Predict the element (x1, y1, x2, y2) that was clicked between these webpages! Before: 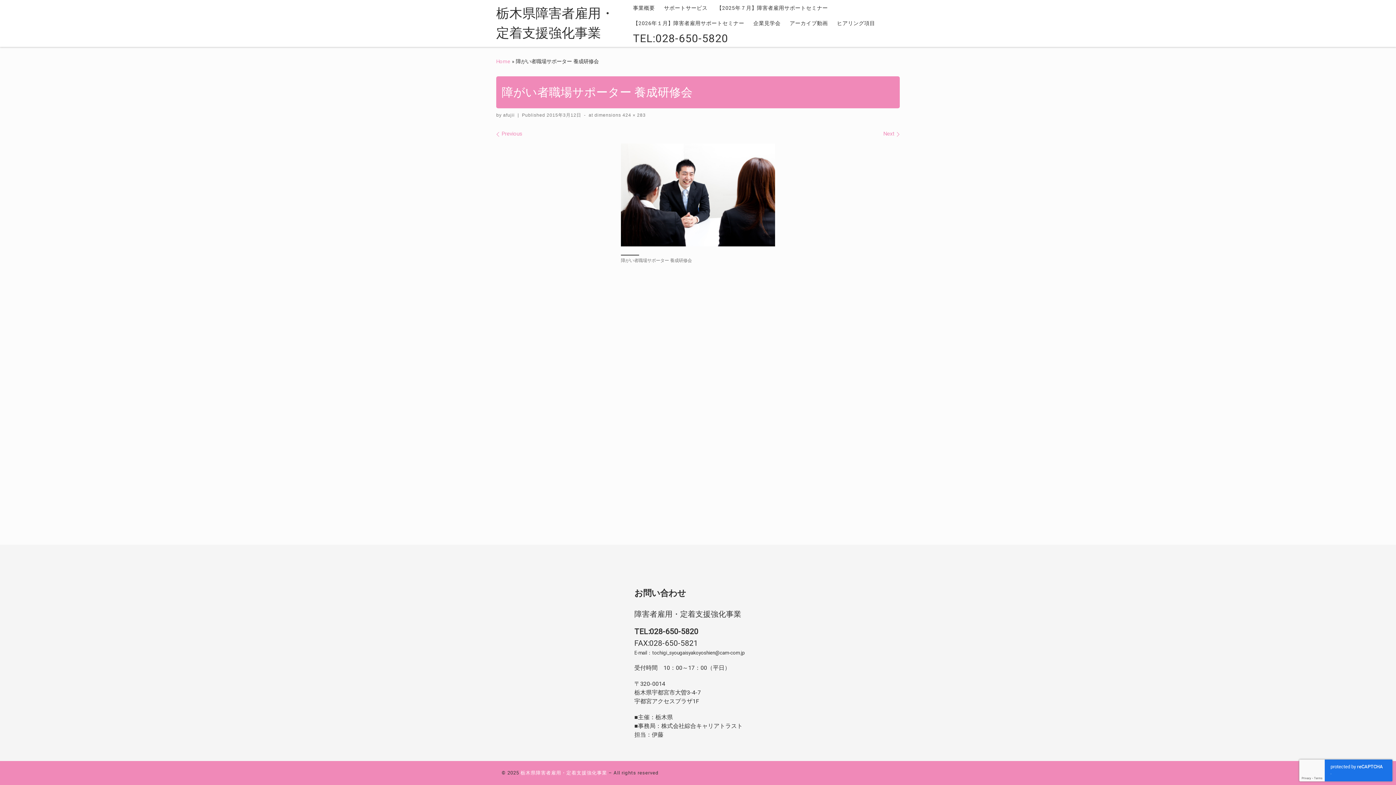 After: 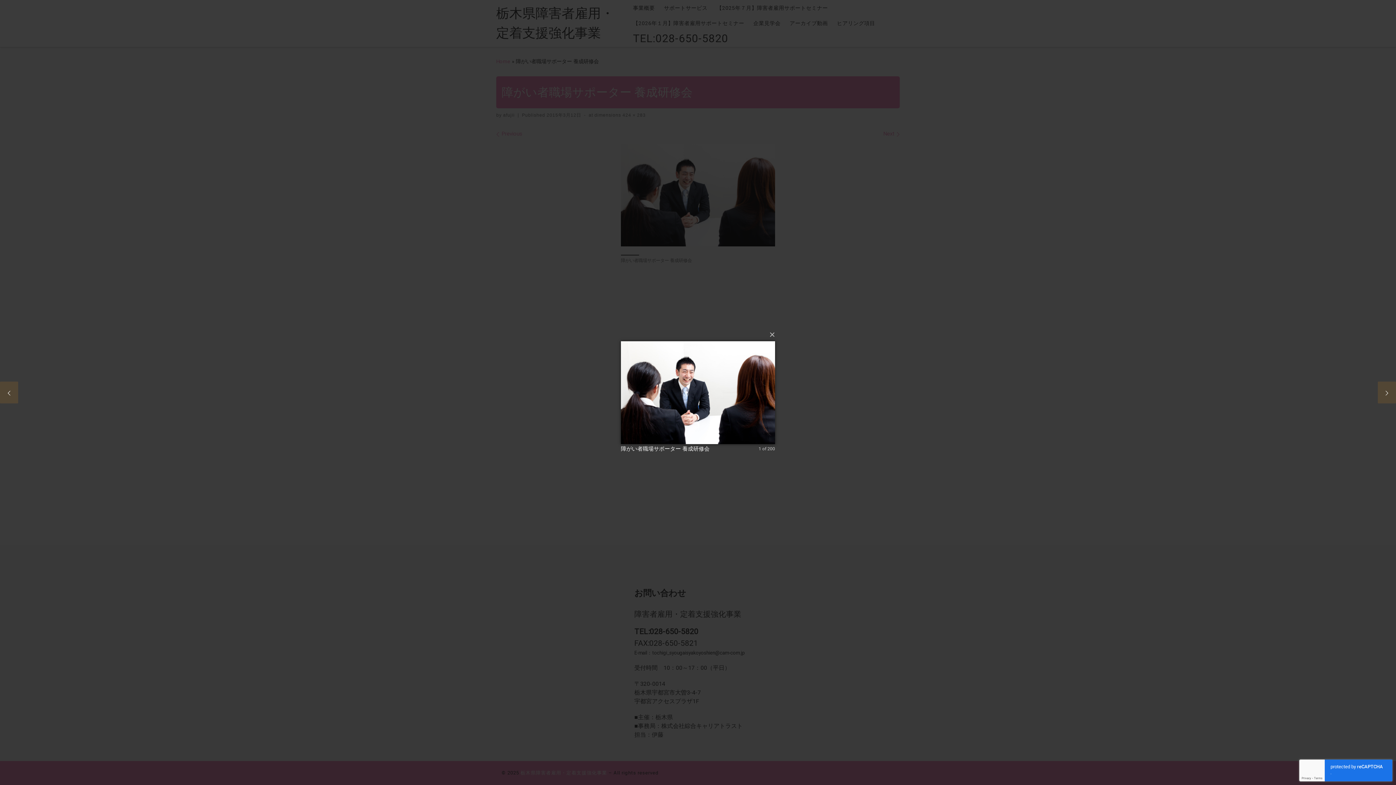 Action: bbox: (621, 143, 775, 246)